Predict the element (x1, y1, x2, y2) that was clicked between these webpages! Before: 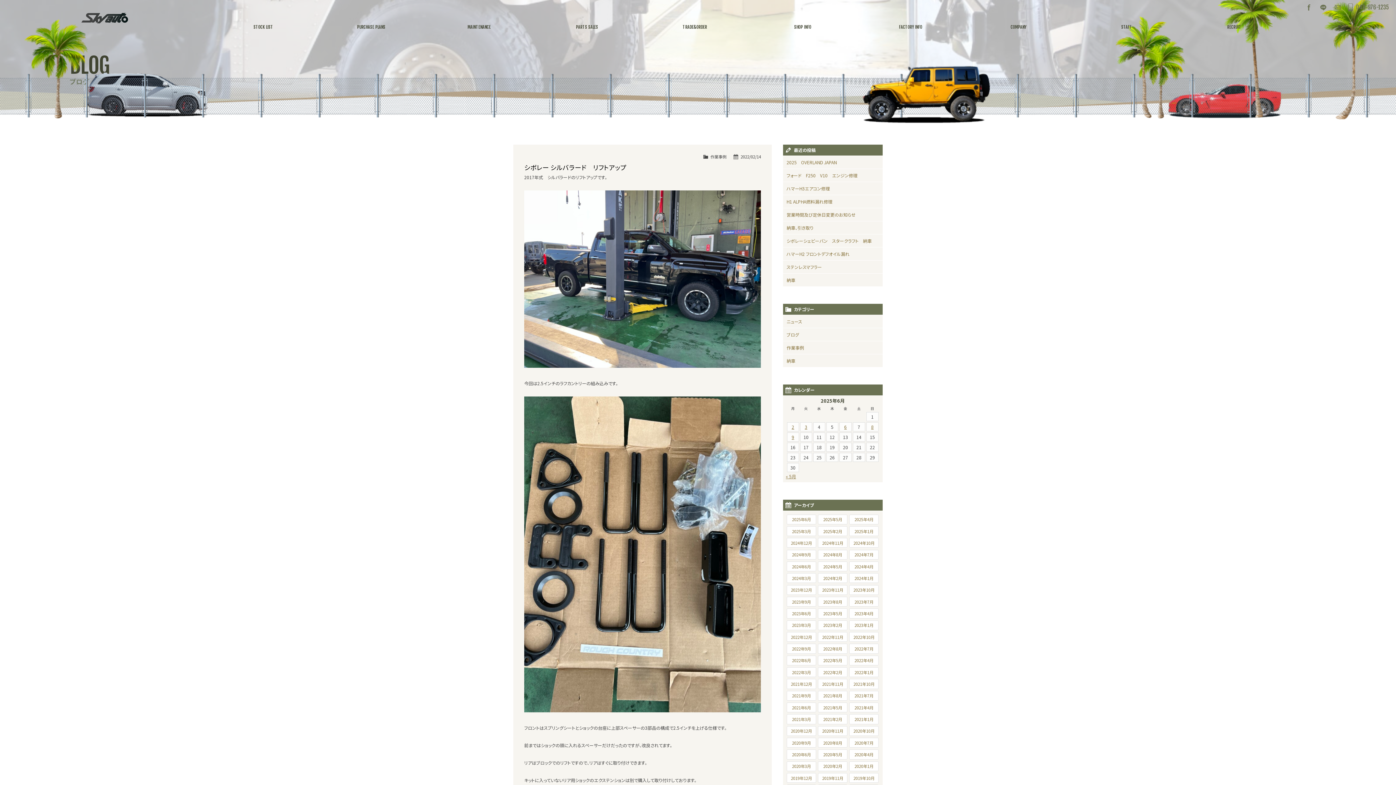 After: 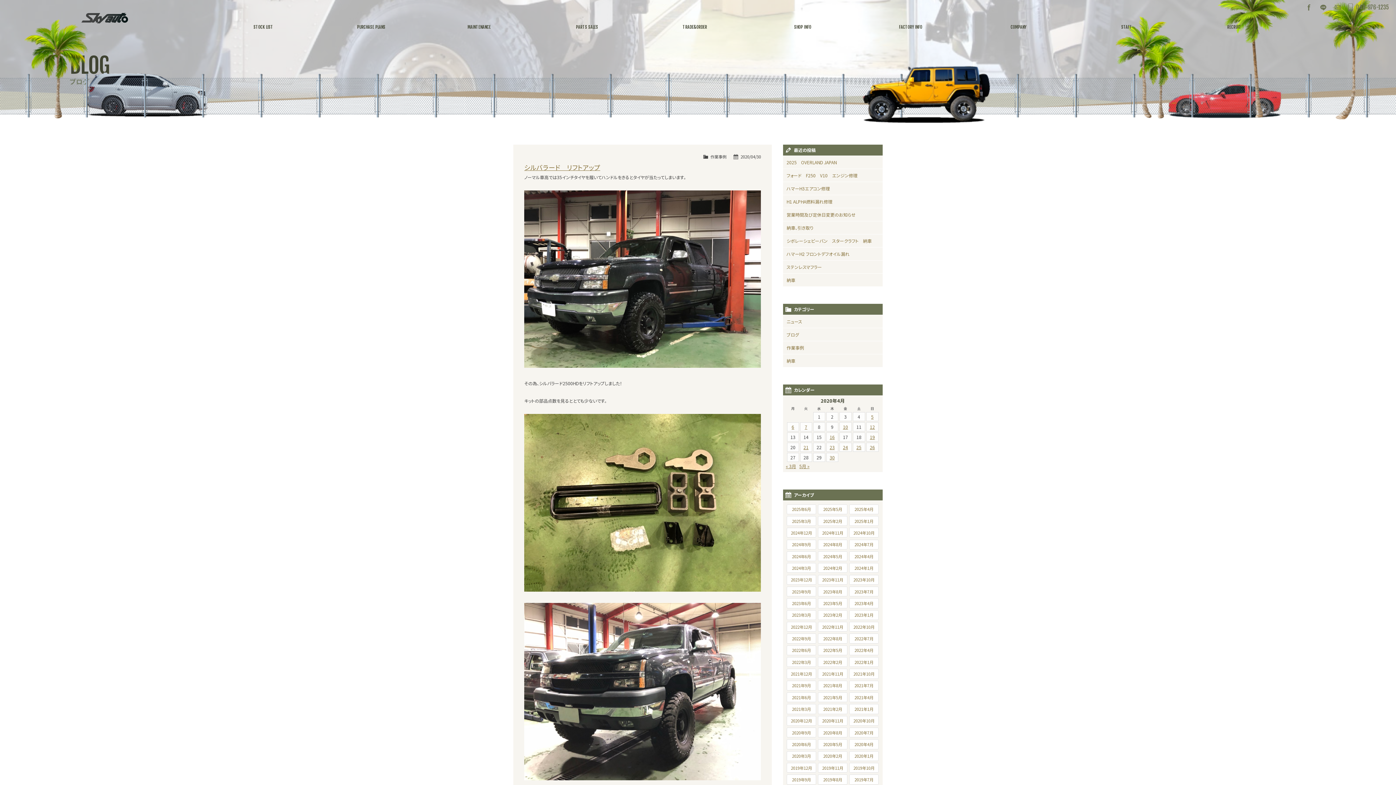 Action: label: 2020年4月 bbox: (849, 749, 878, 759)